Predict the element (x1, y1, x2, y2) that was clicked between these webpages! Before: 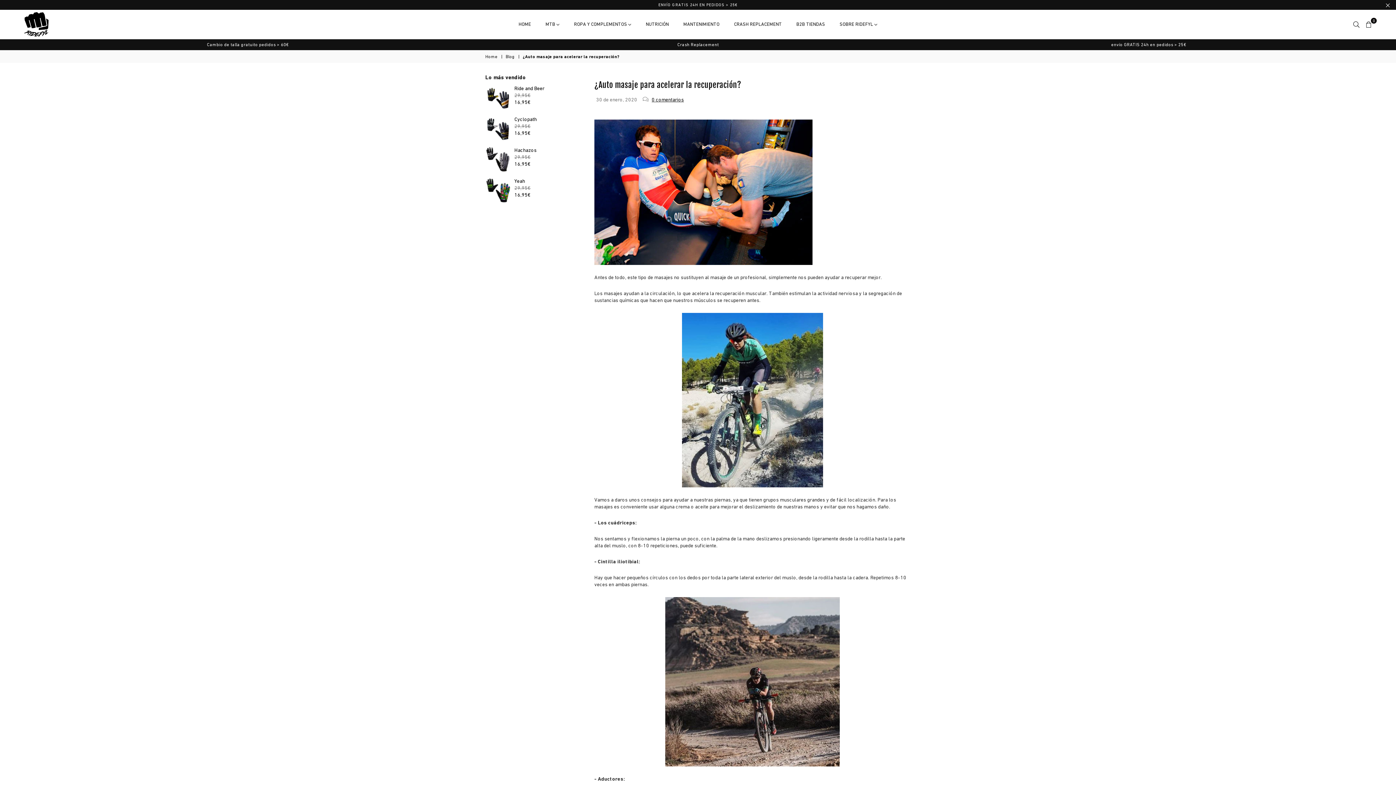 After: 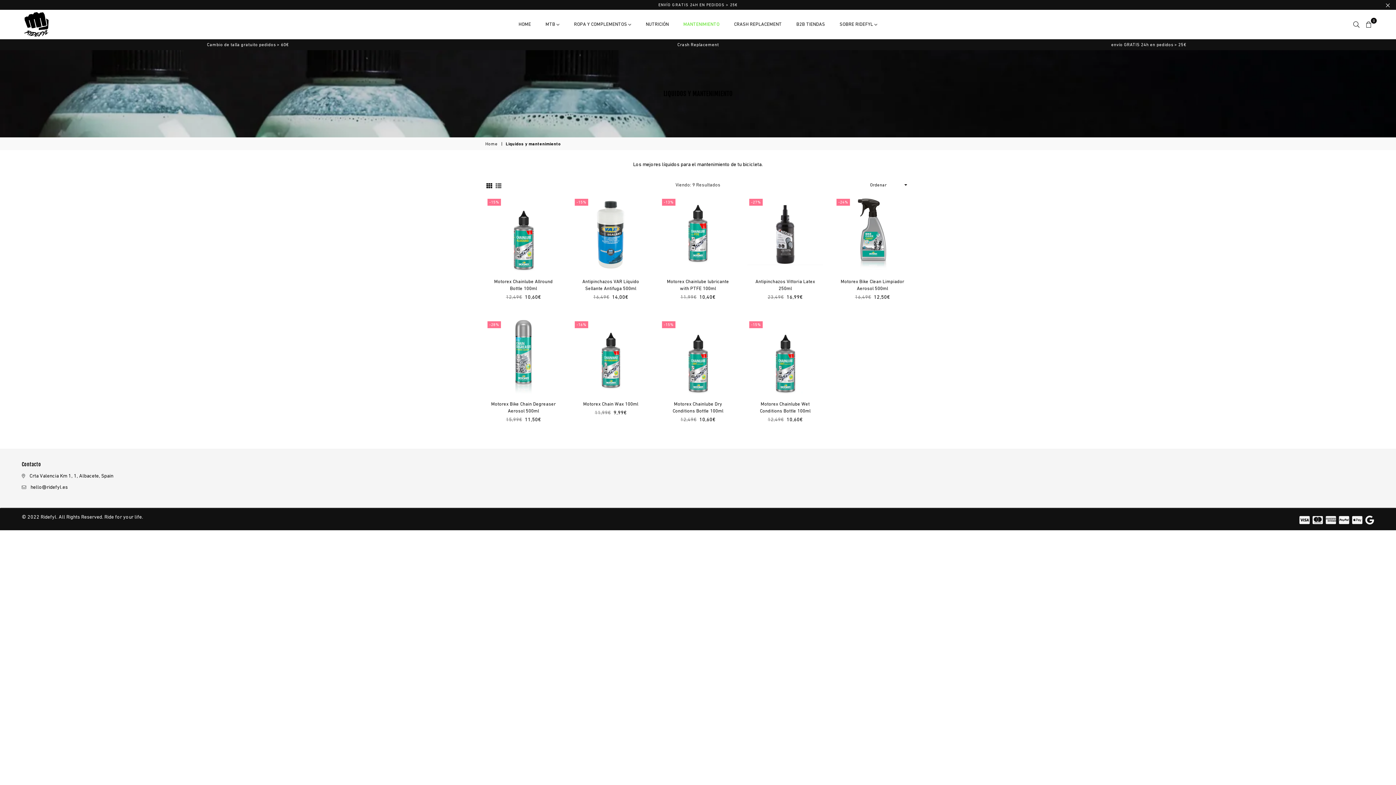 Action: bbox: (678, 17, 725, 31) label: MANTENIMIENTO